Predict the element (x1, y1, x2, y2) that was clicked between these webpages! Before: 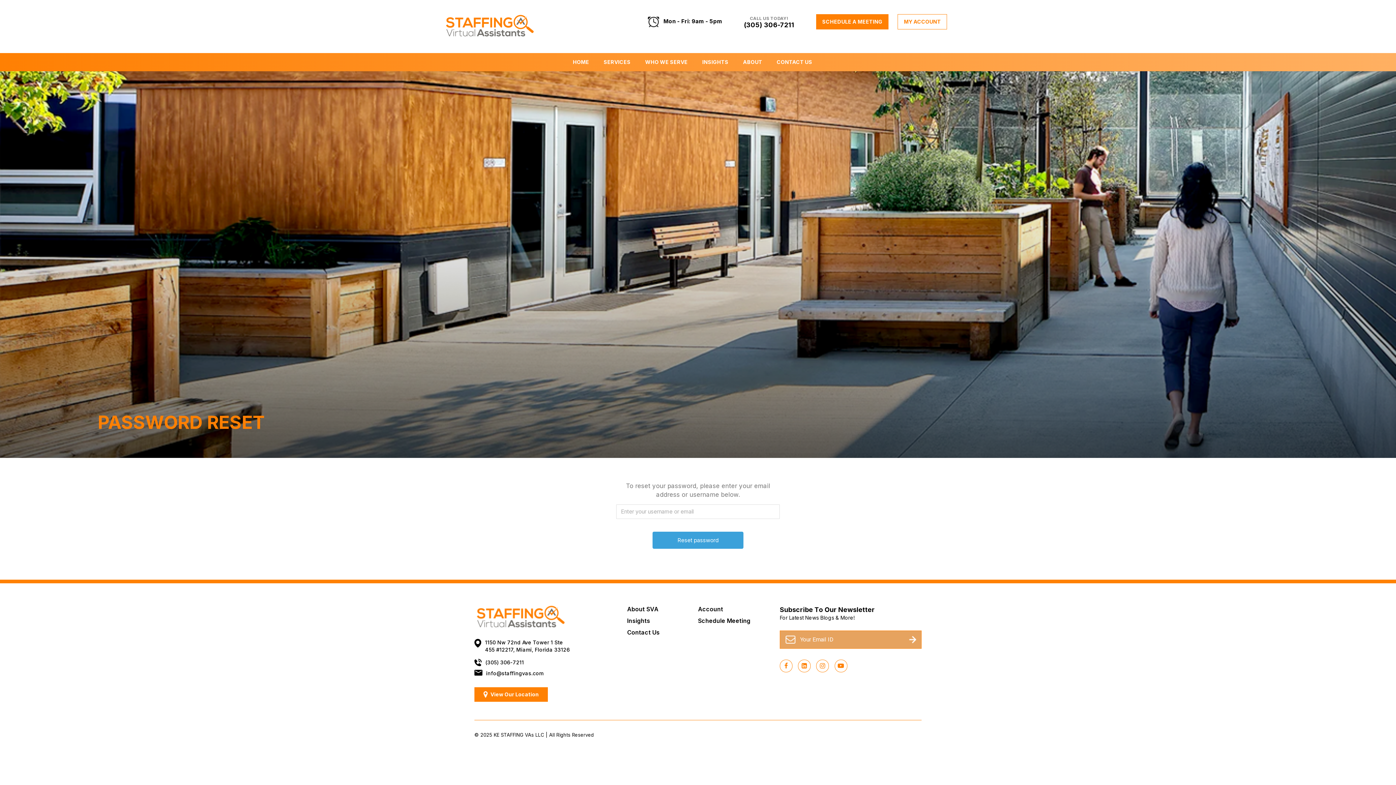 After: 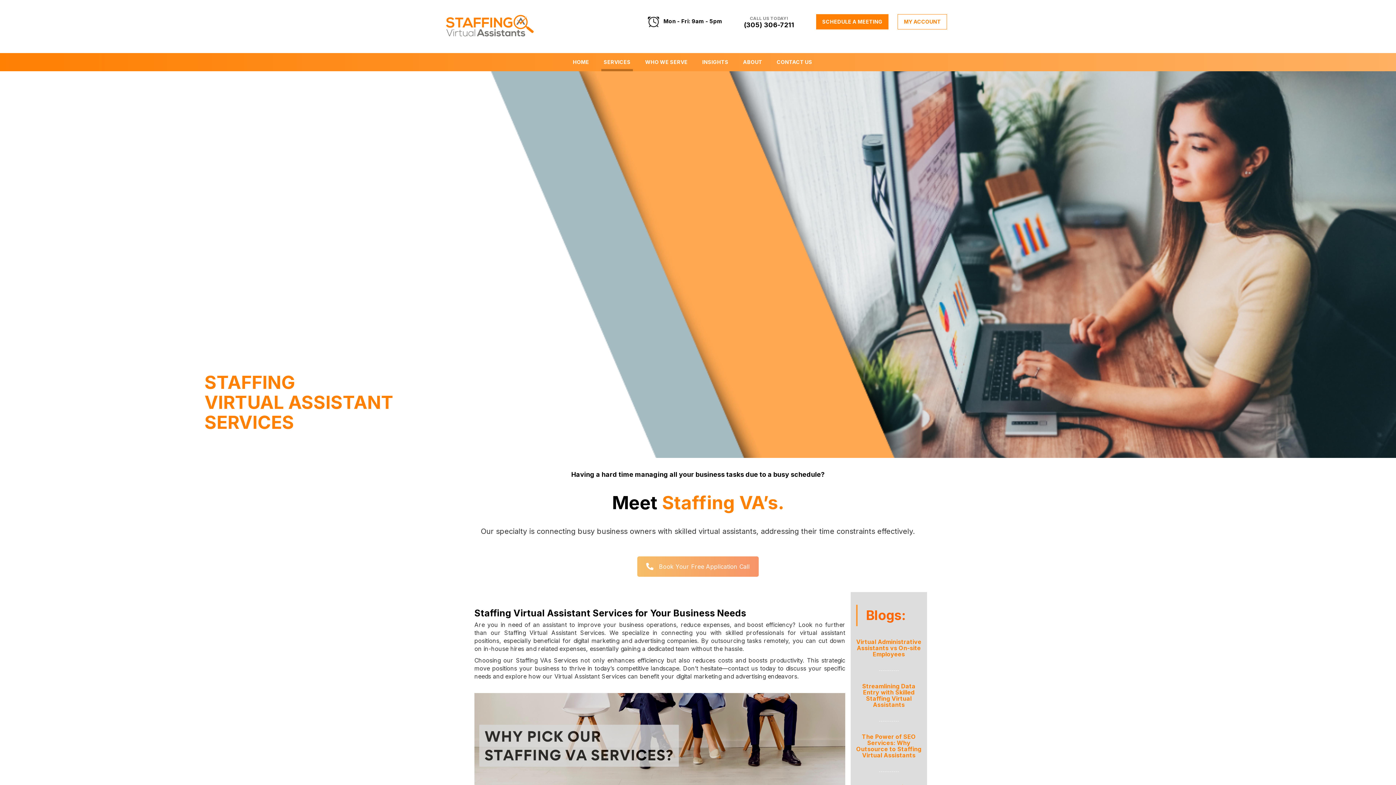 Action: label: SERVICES bbox: (596, 59, 638, 64)